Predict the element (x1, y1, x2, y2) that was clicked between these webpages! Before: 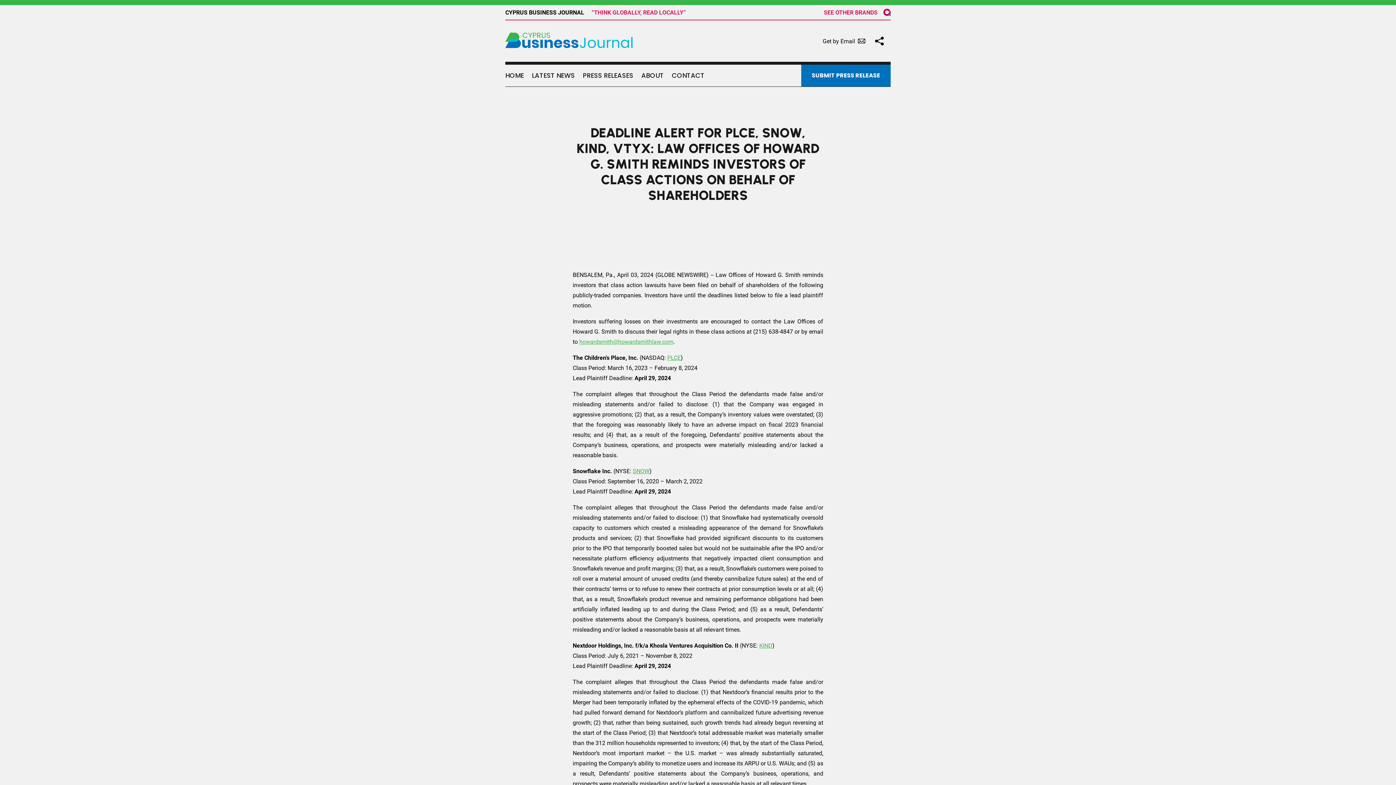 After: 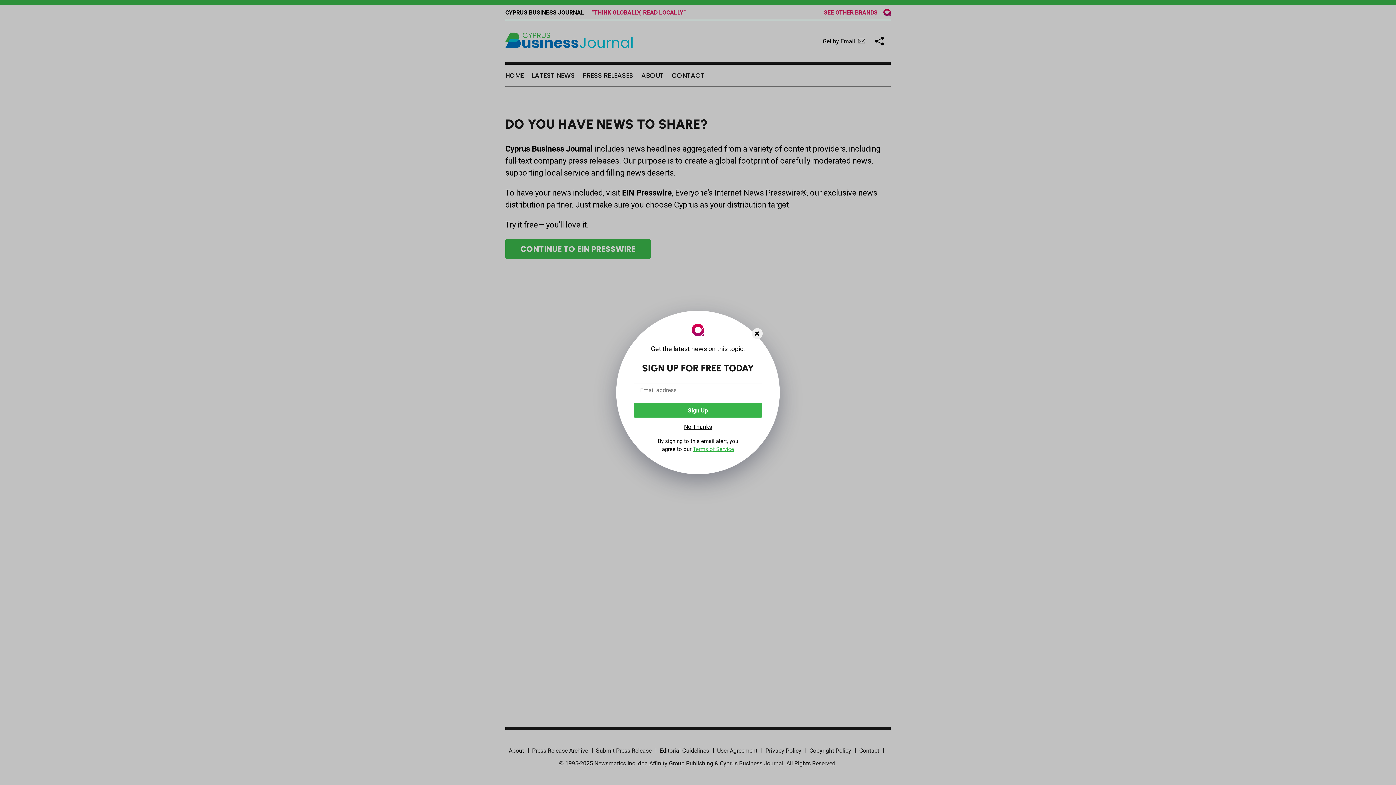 Action: bbox: (795, 64, 890, 86) label: SUBMIT PRESS RELEASE